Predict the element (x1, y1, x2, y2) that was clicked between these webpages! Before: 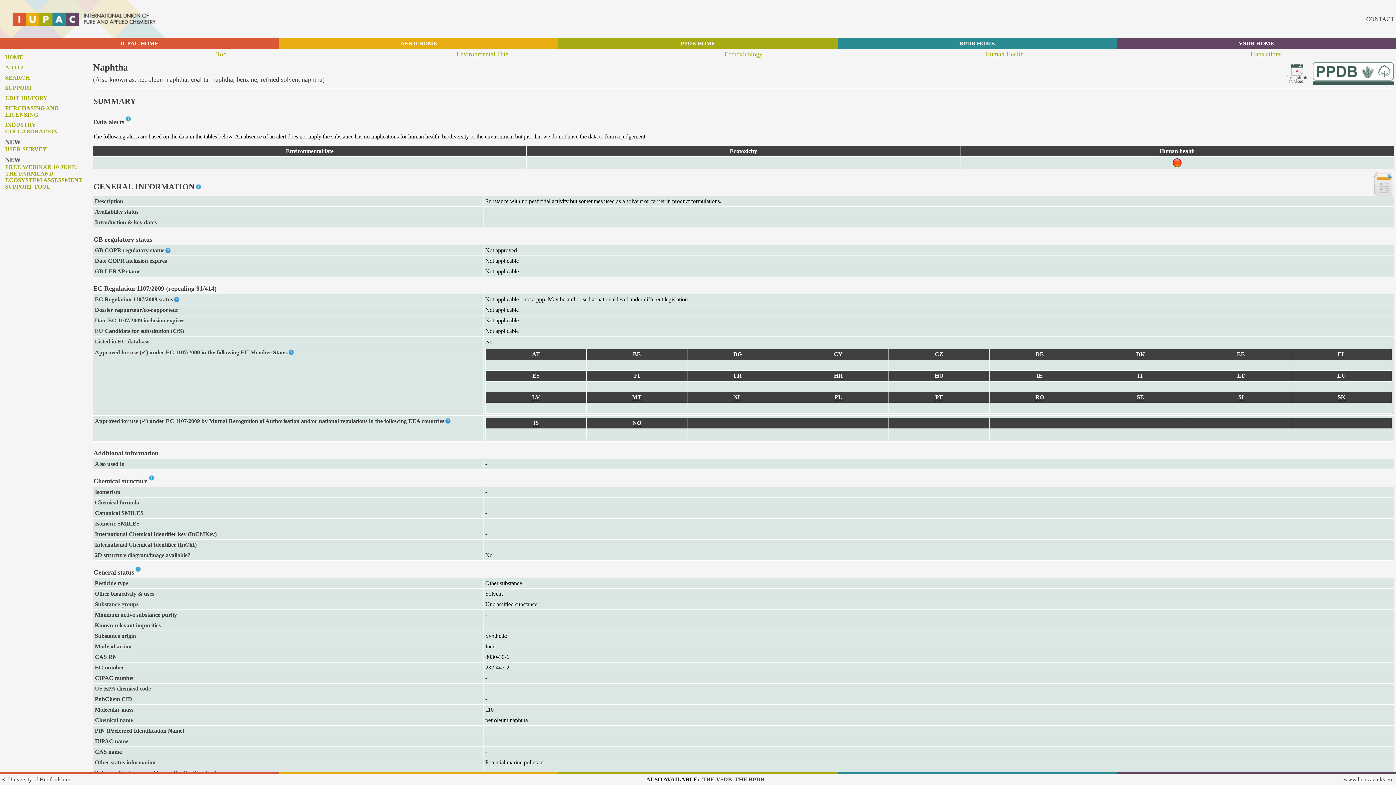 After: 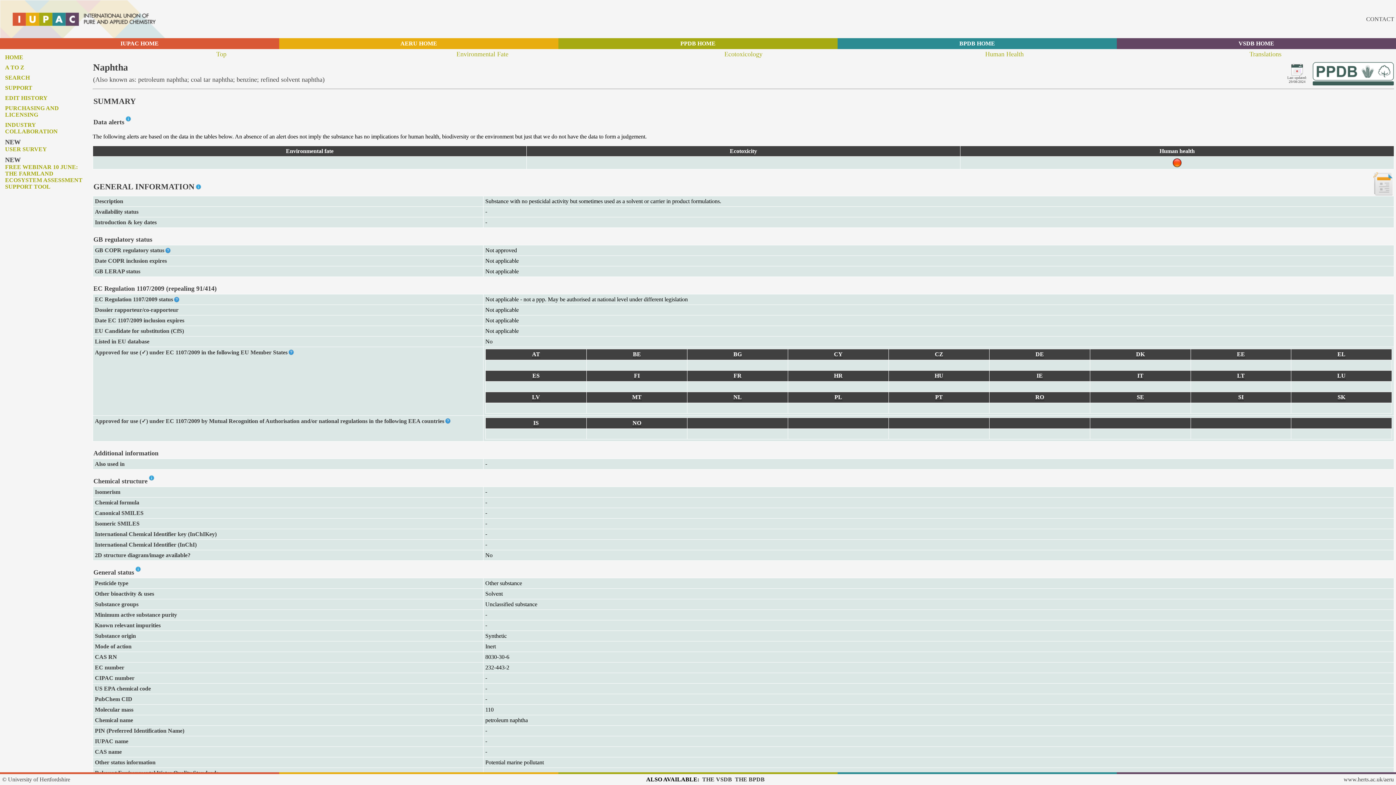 Action: bbox: (135, 568, 141, 573)